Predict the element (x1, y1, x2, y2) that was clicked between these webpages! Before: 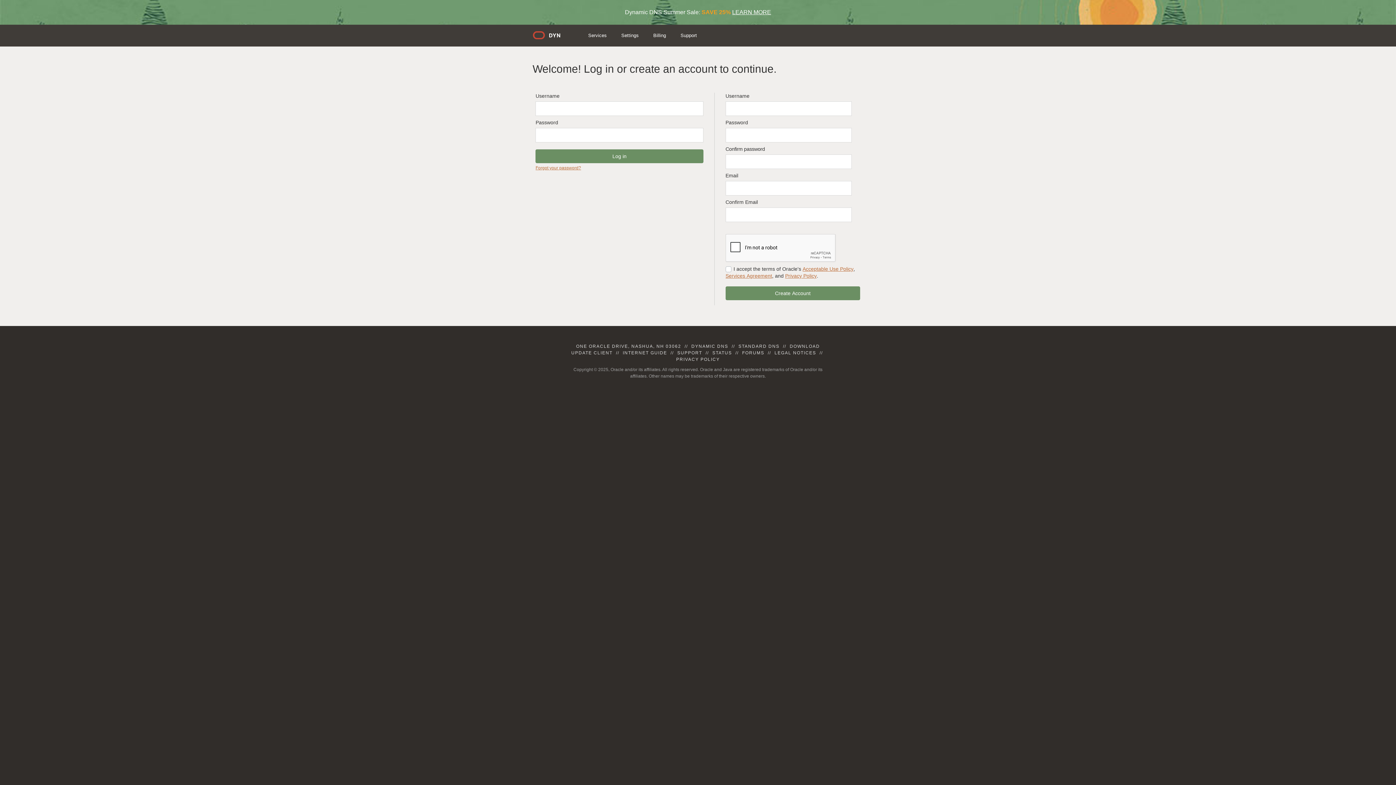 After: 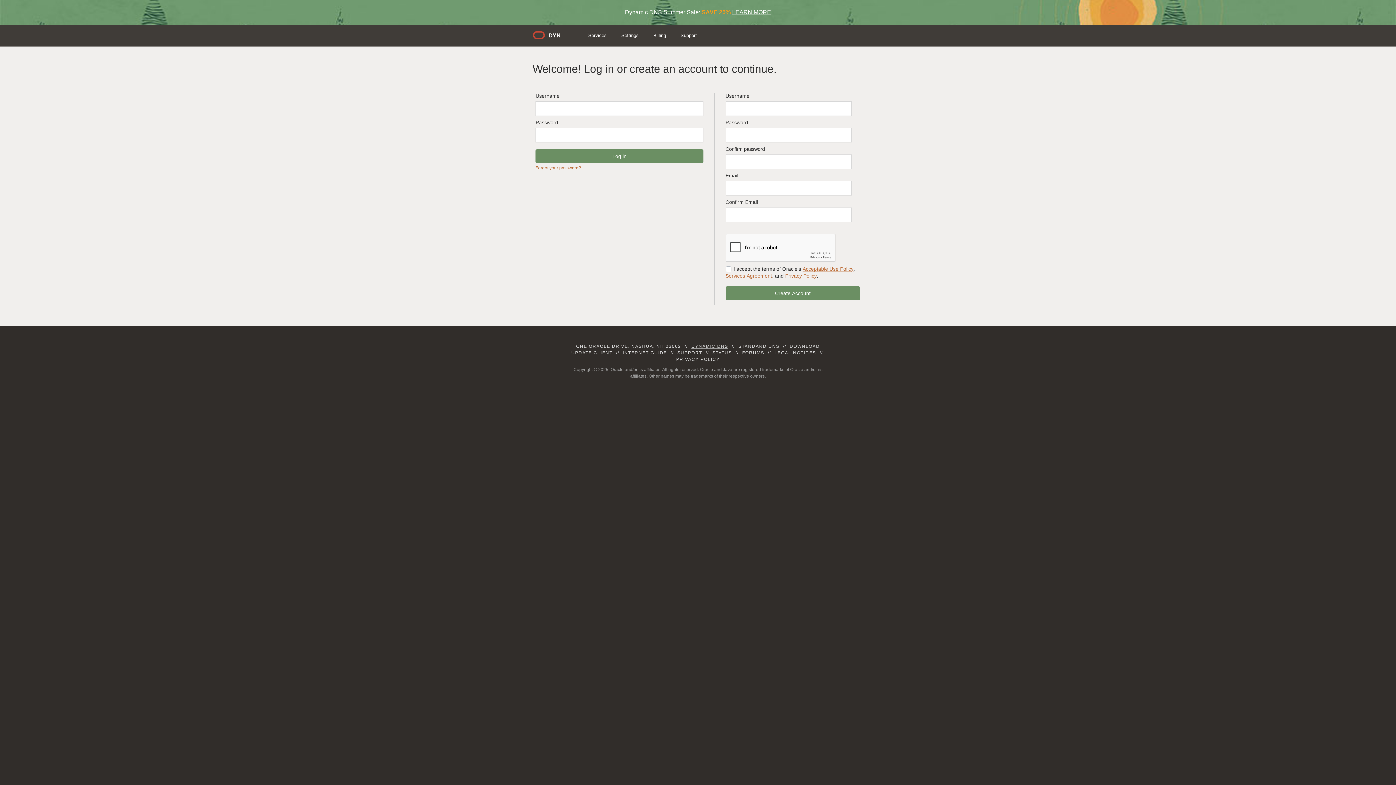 Action: label: DYNAMIC DNS bbox: (691, 344, 728, 349)